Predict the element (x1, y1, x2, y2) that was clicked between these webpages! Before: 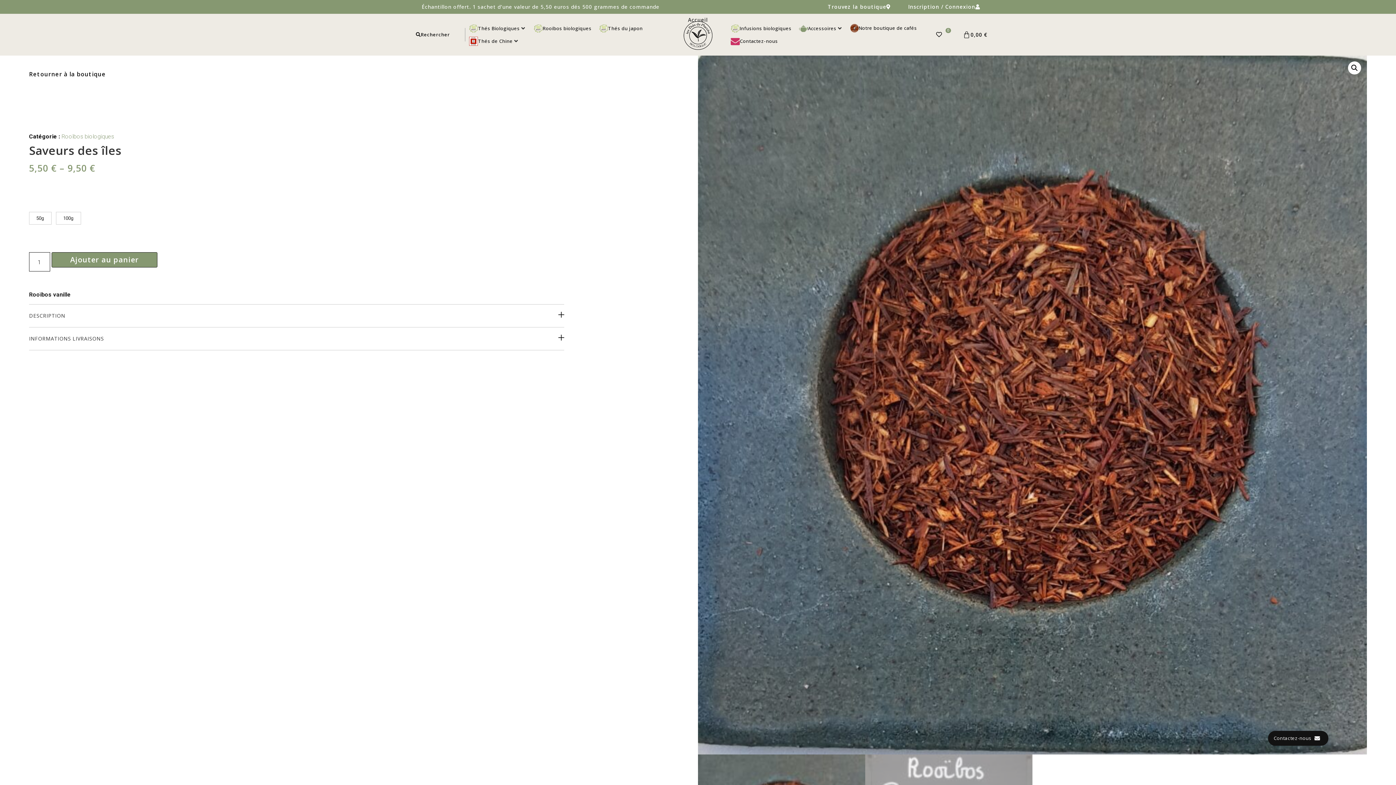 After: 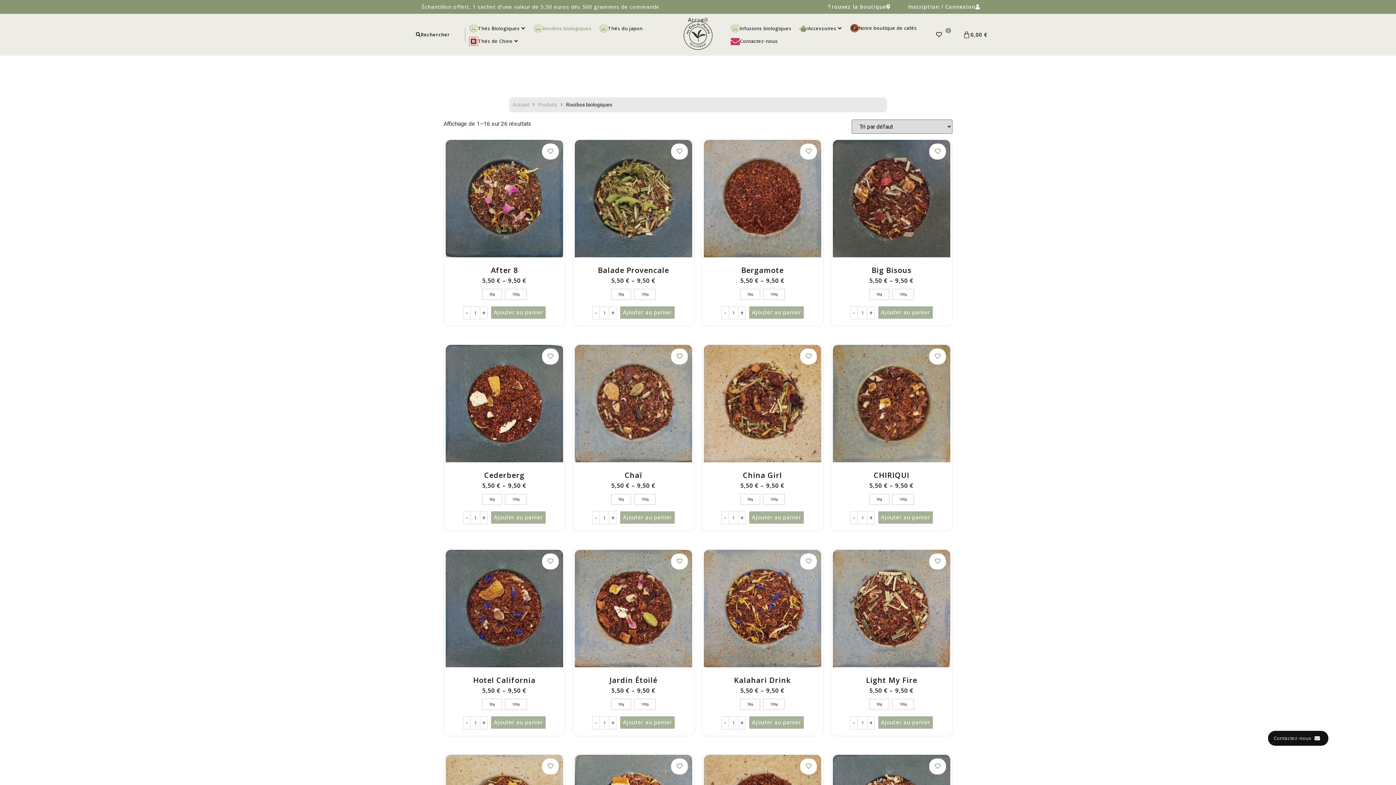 Action: label: Rooïbos biologiques bbox: (533, 23, 591, 32)